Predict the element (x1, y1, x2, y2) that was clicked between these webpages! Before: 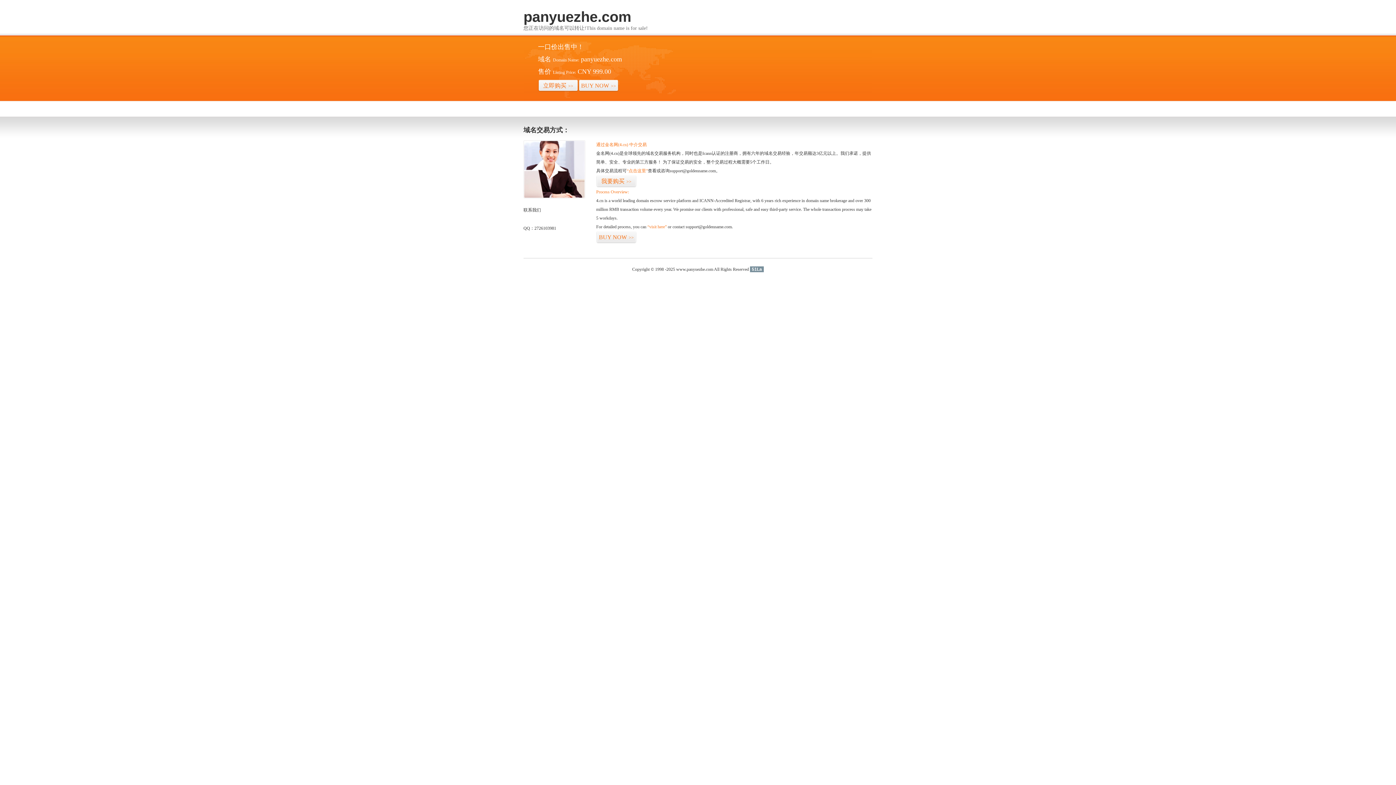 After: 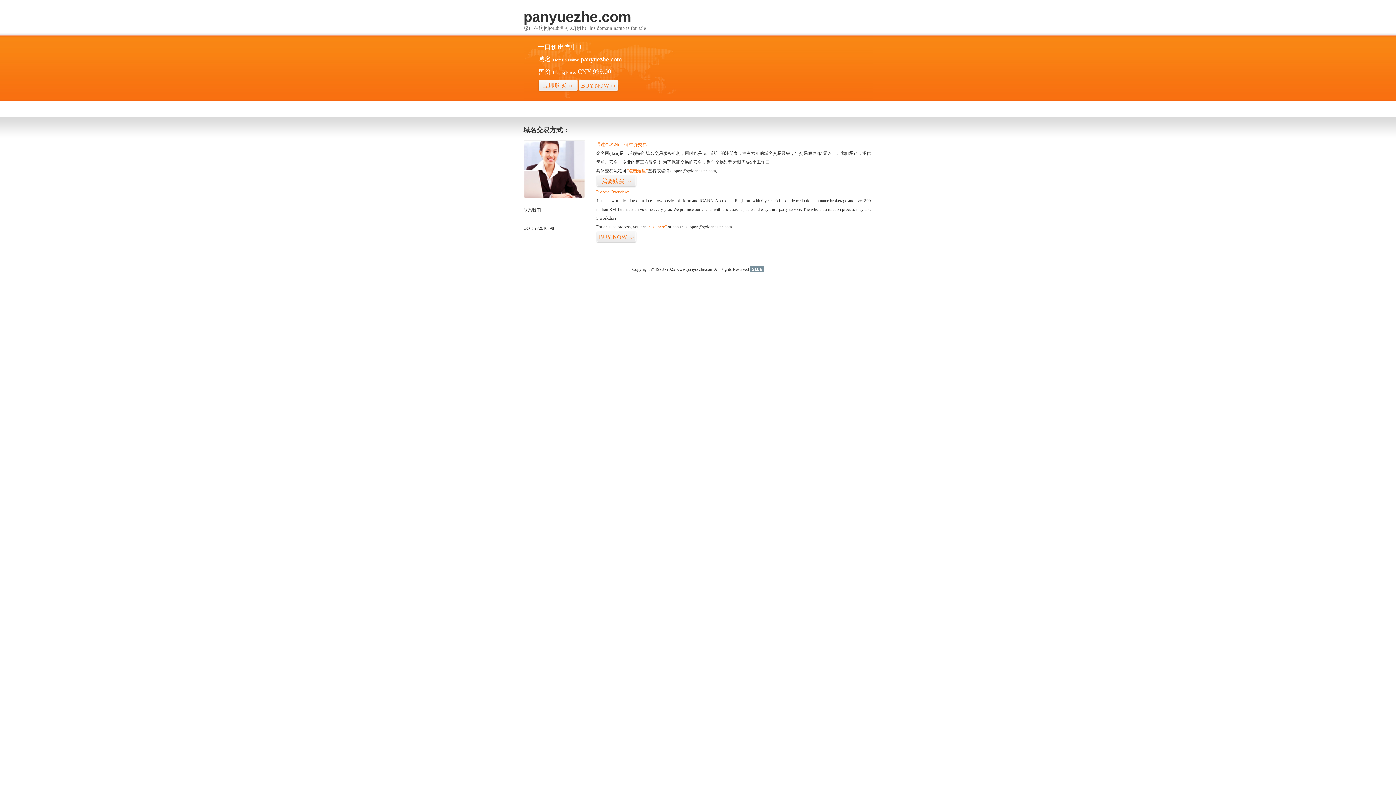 Action: label: 51La bbox: (750, 266, 764, 272)